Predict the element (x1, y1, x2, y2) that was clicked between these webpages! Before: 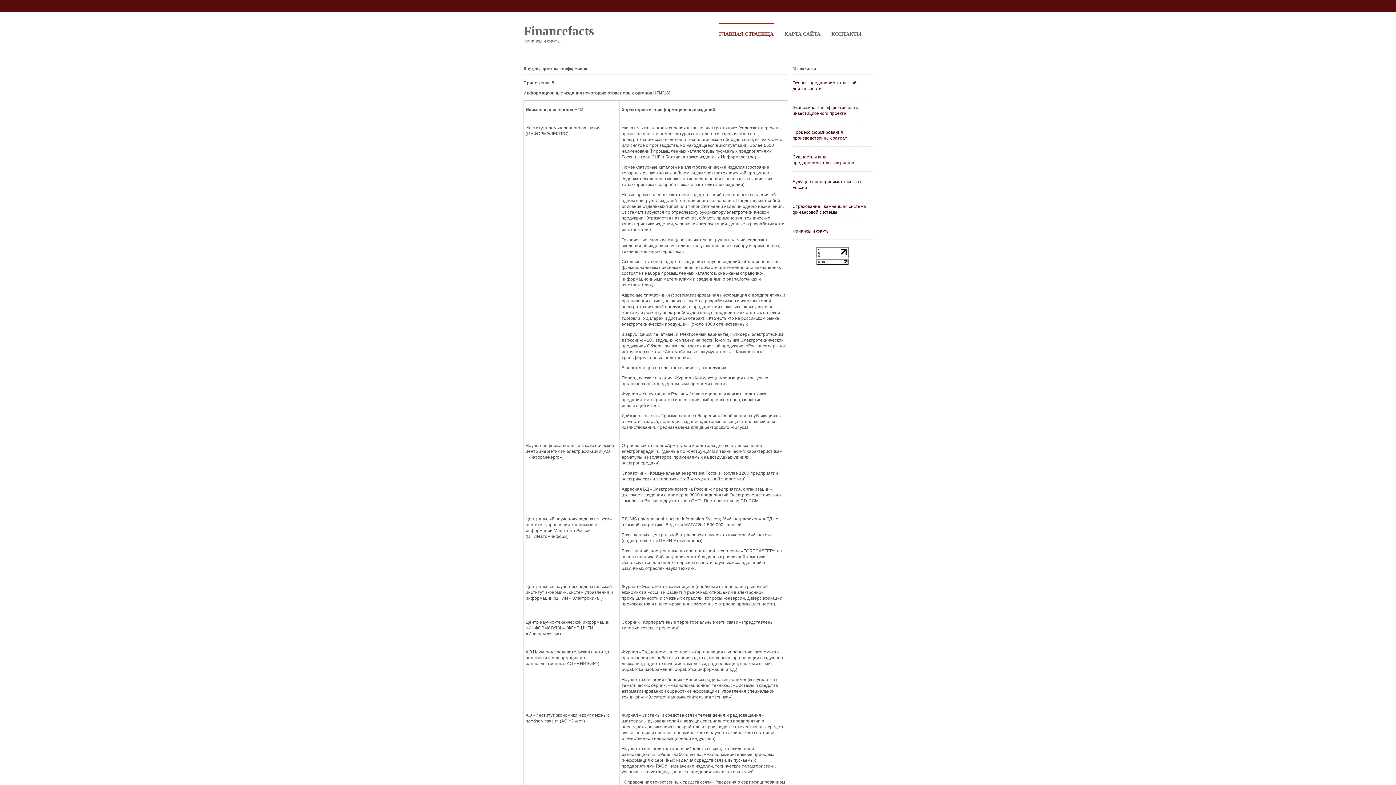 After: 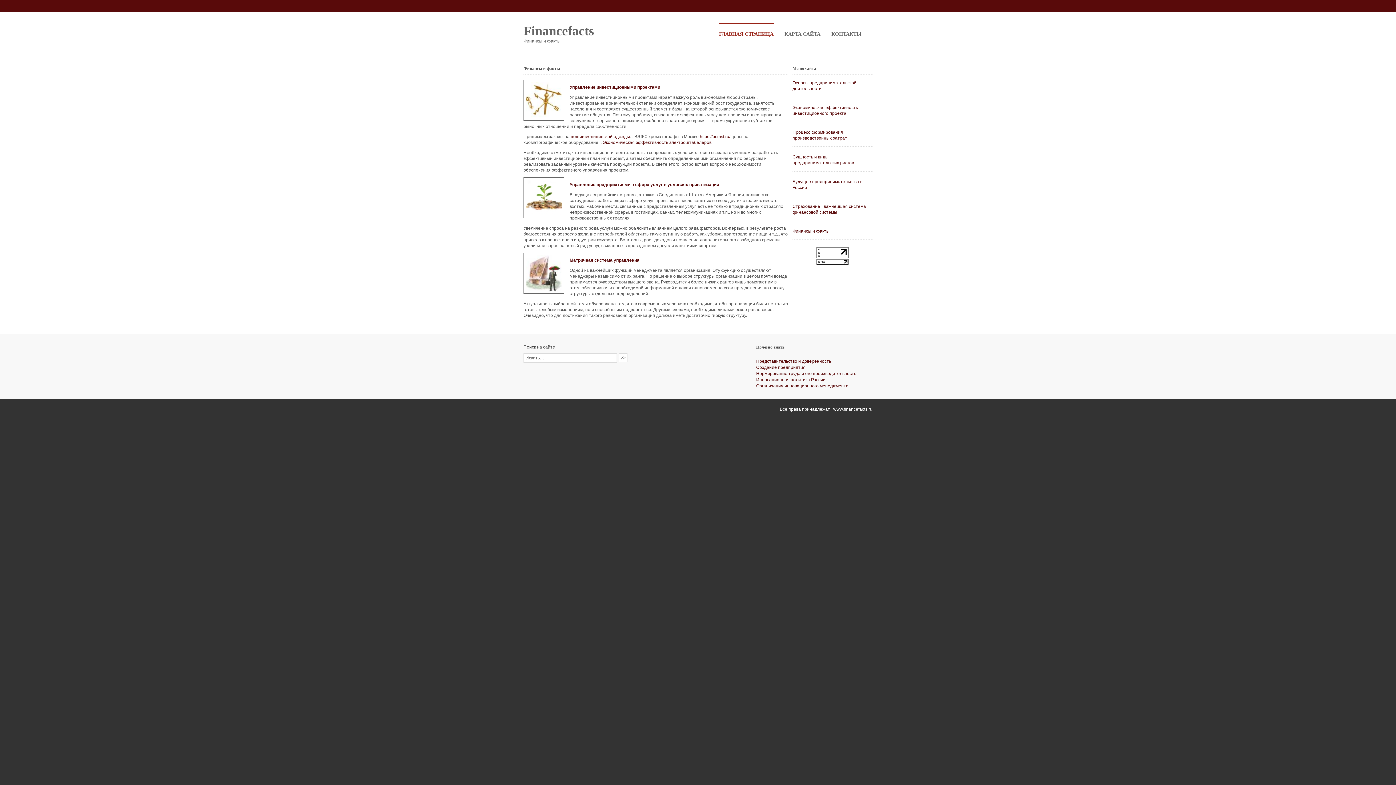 Action: label: ГЛАВНАЯ СТРАНИЦА bbox: (719, 23, 773, 37)